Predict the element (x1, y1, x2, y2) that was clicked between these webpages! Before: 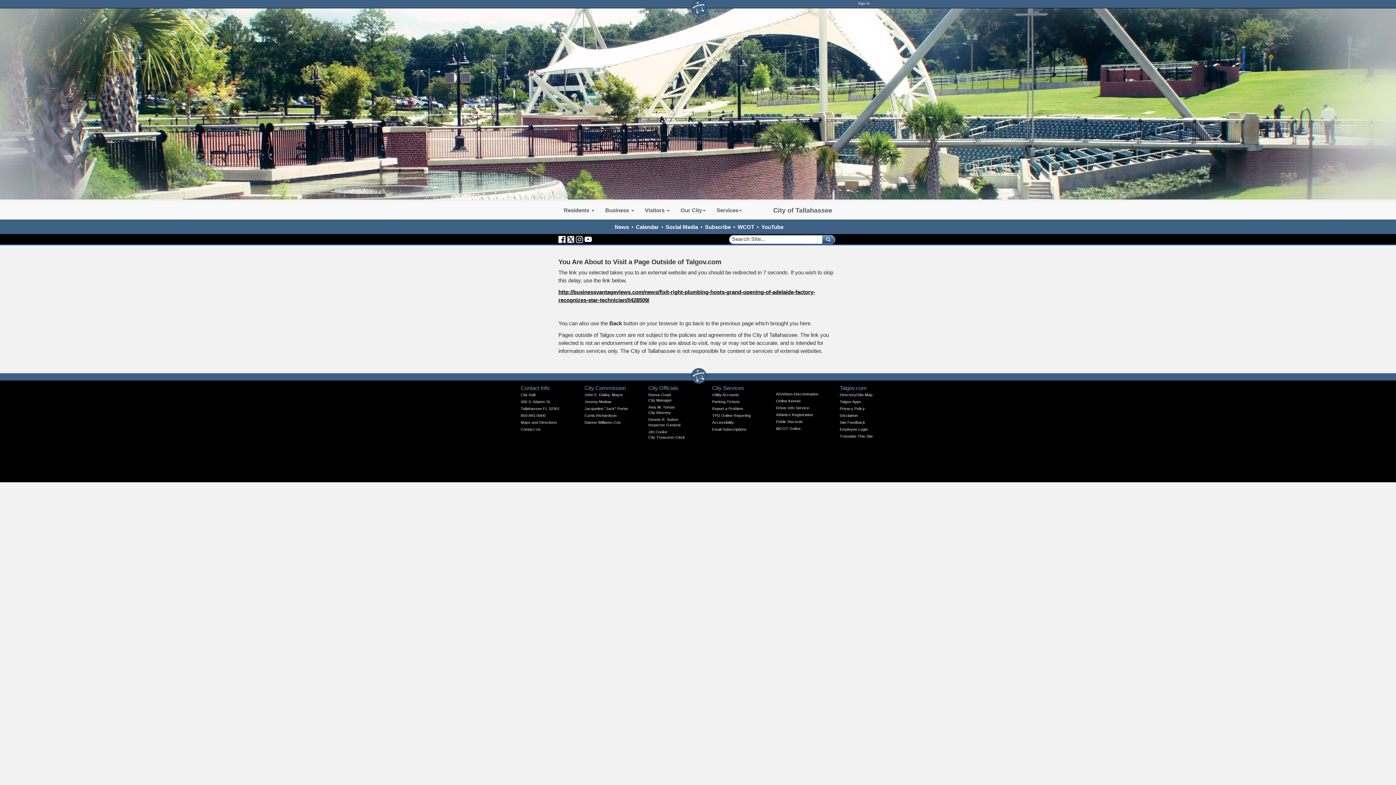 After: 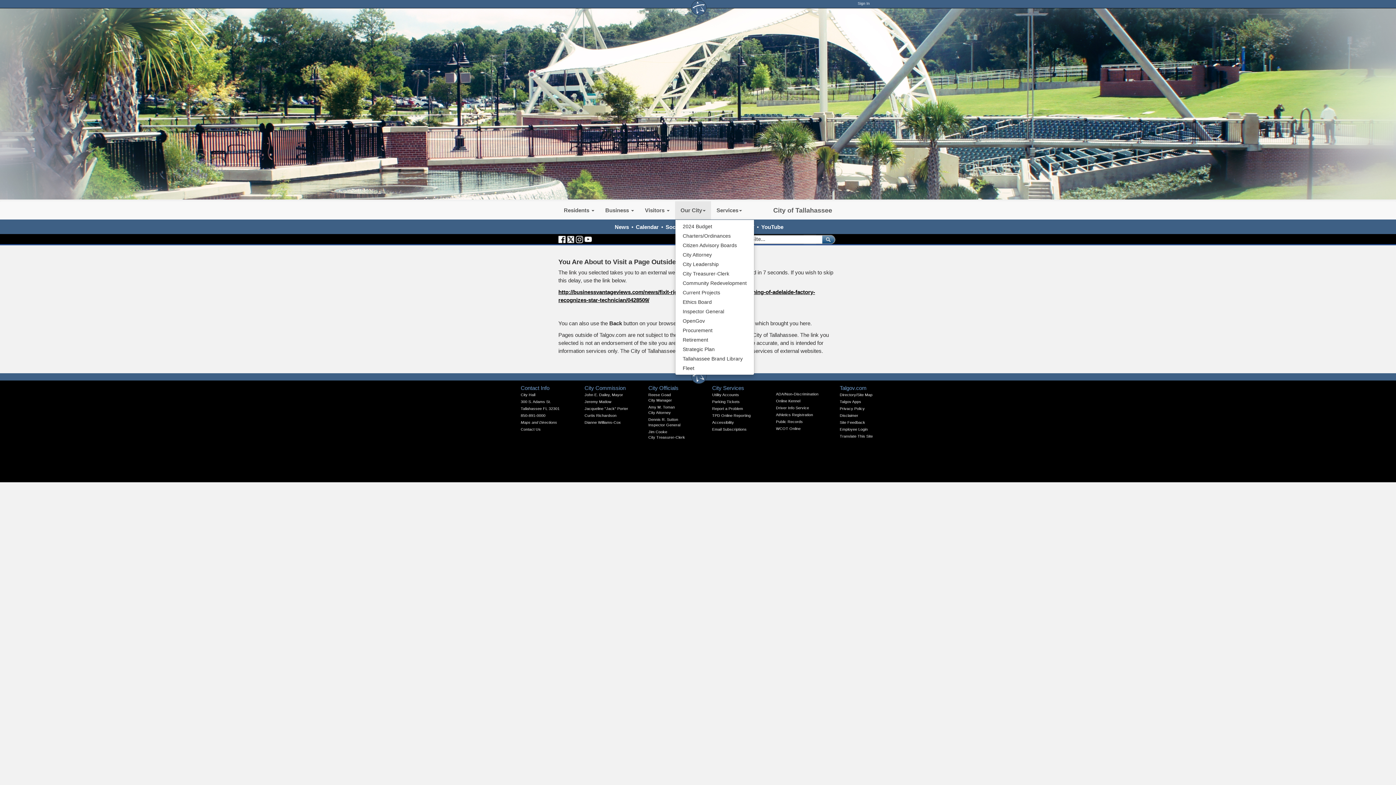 Action: bbox: (675, 201, 711, 219) label: Our City